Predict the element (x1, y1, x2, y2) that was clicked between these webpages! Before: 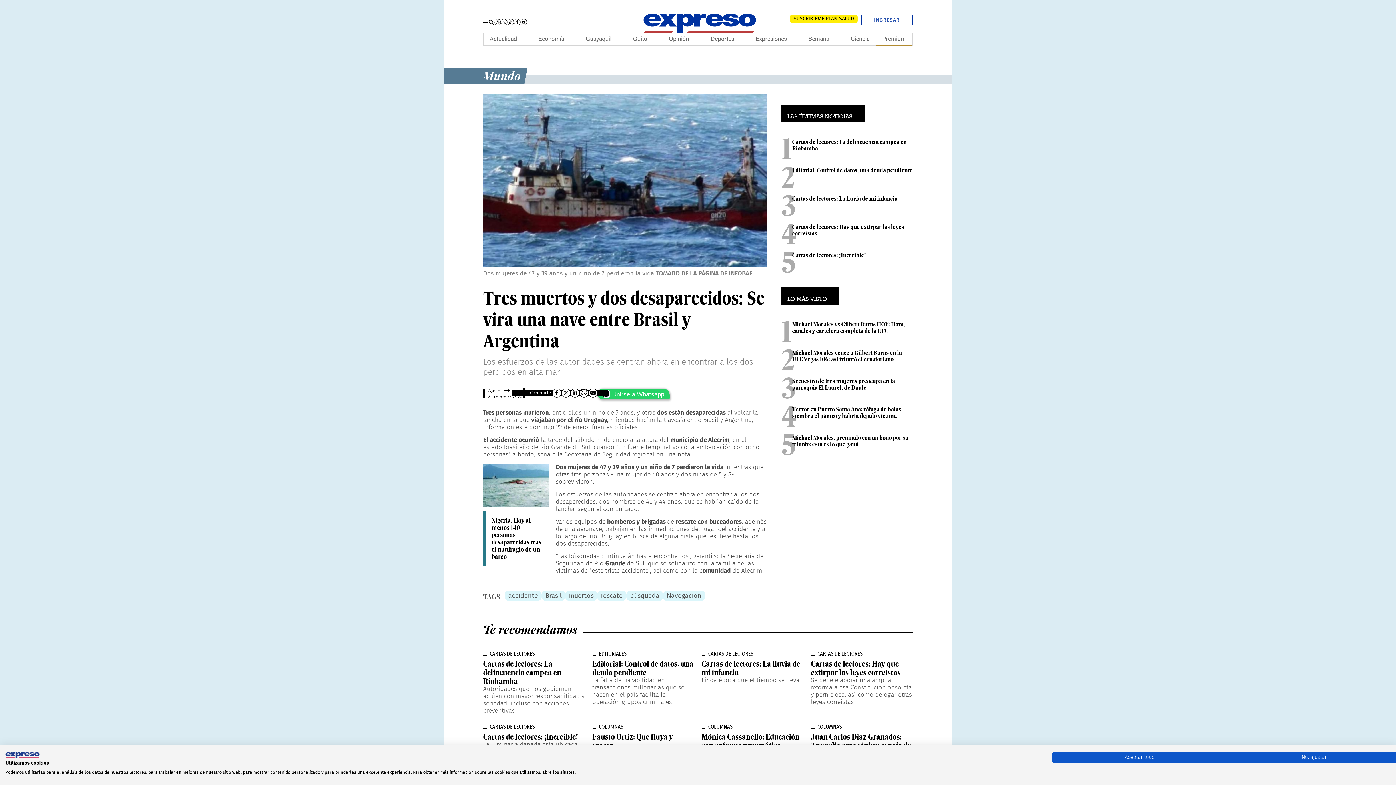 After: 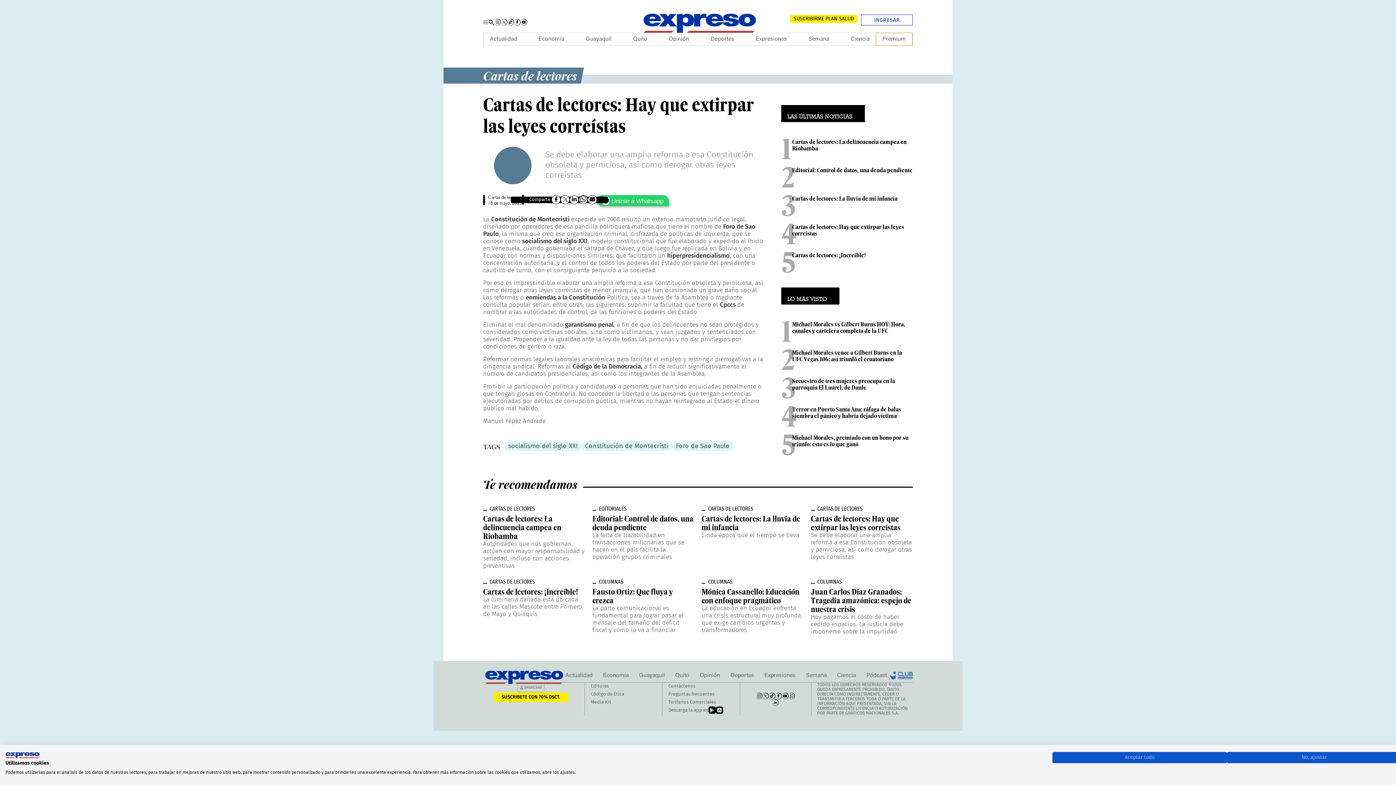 Action: label: Cartas de lectores: Hay que extirpar las leyes correístas bbox: (792, 223, 904, 237)